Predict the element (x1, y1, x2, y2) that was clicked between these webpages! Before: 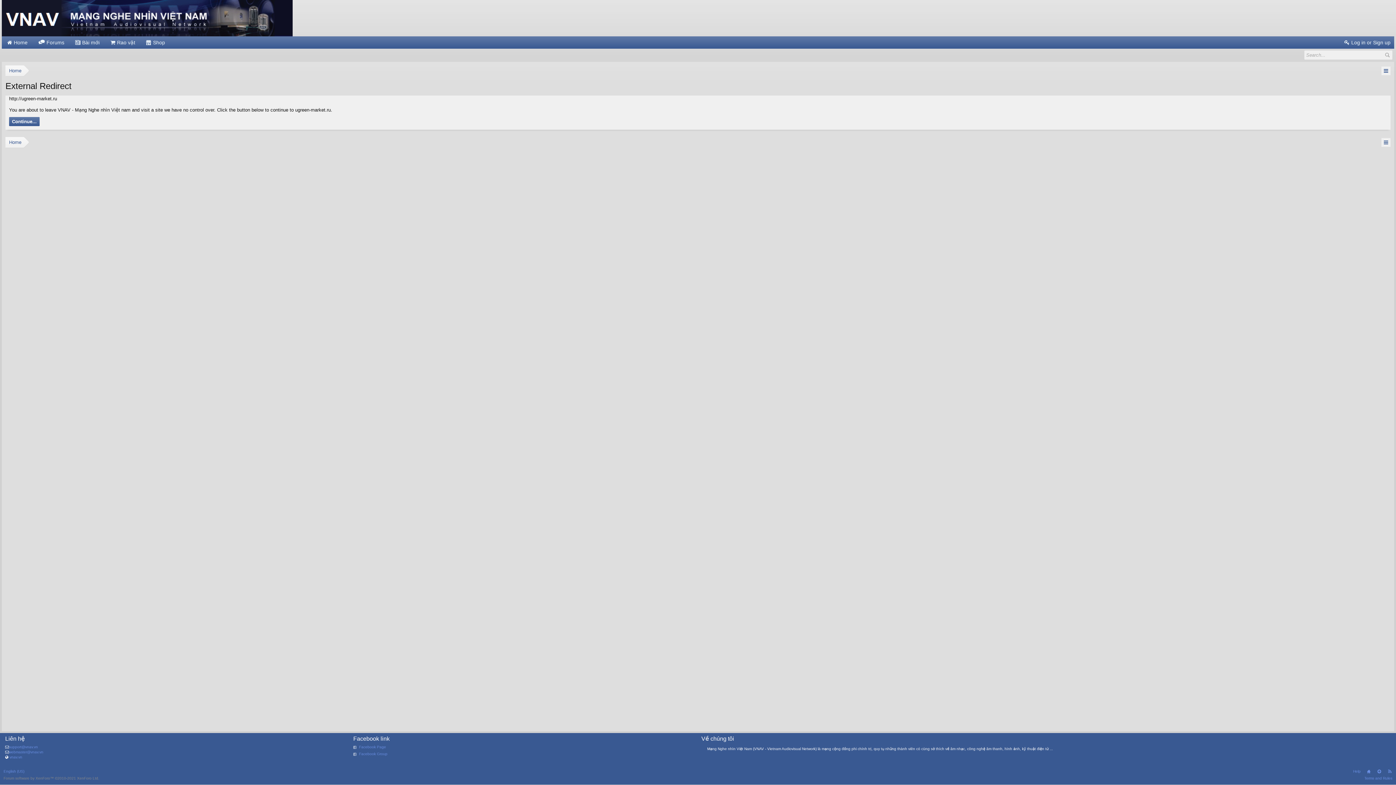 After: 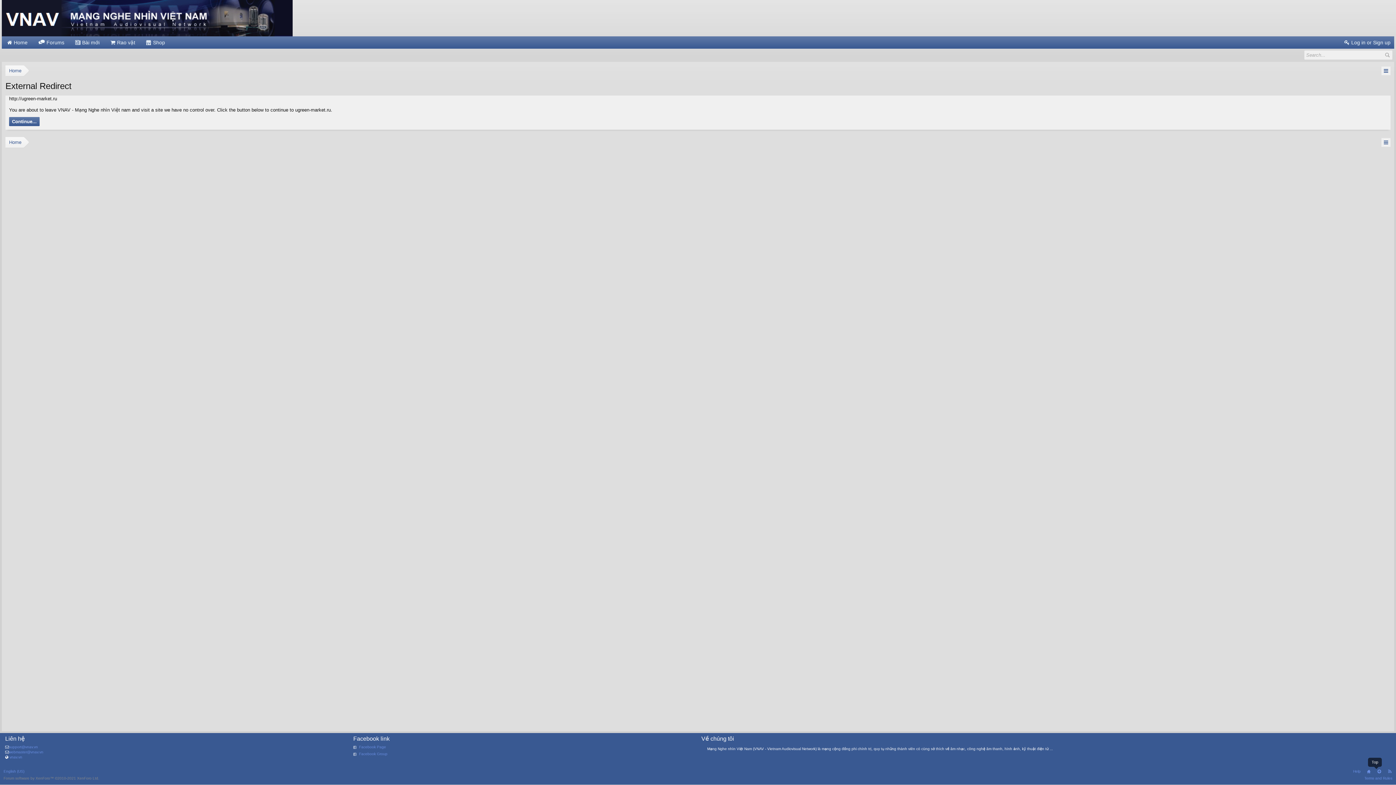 Action: label: Top bbox: (1377, 769, 1382, 774)